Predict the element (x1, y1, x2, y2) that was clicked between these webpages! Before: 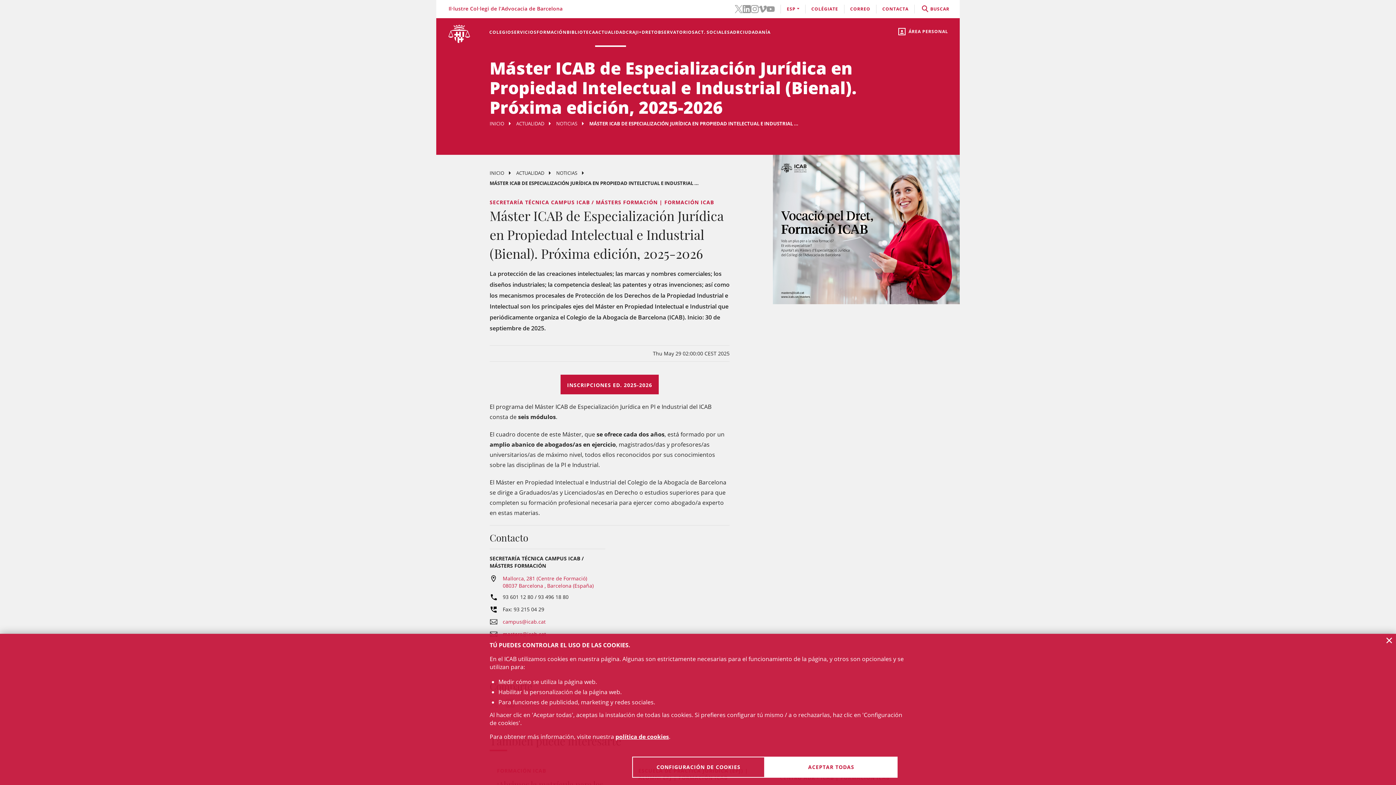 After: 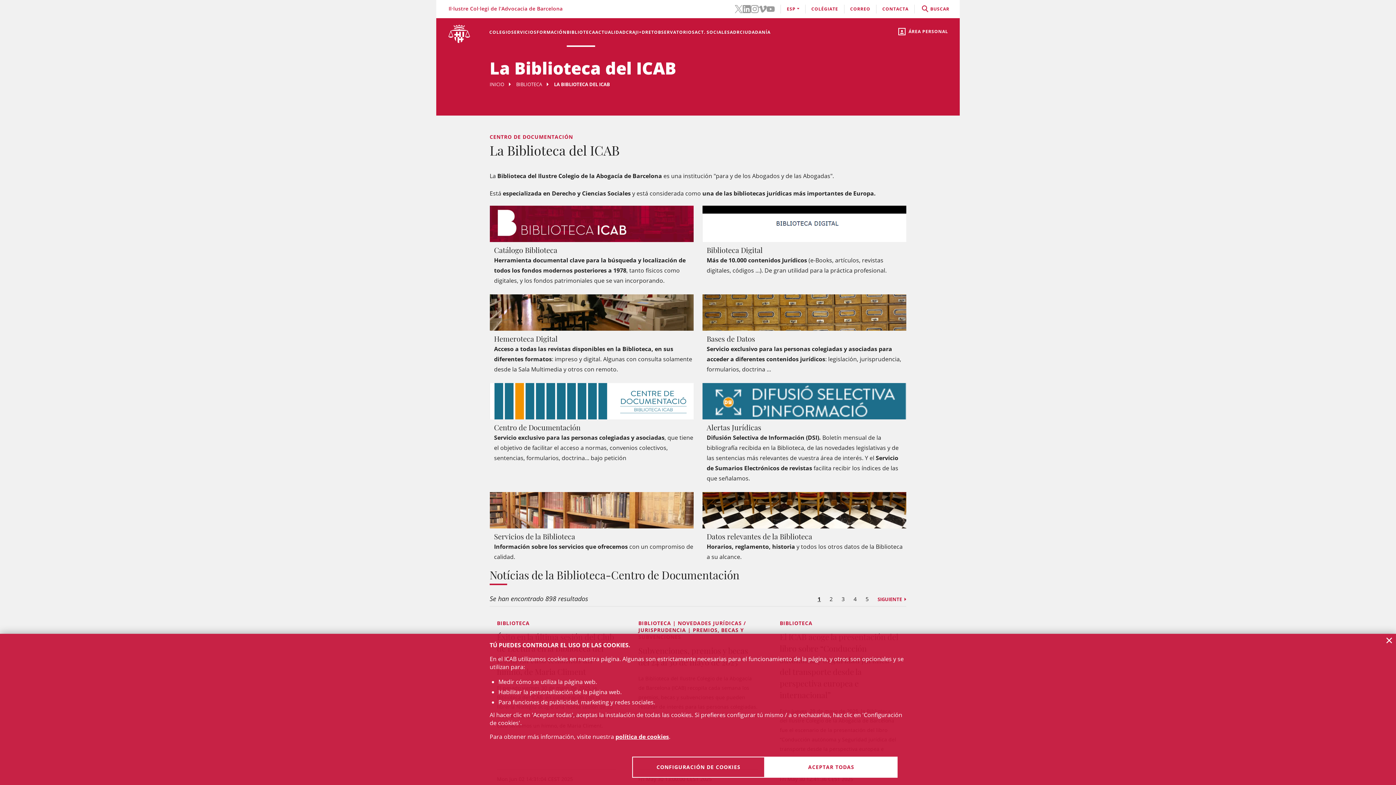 Action: bbox: (566, 18, 595, 46) label: BIBLIOTECA